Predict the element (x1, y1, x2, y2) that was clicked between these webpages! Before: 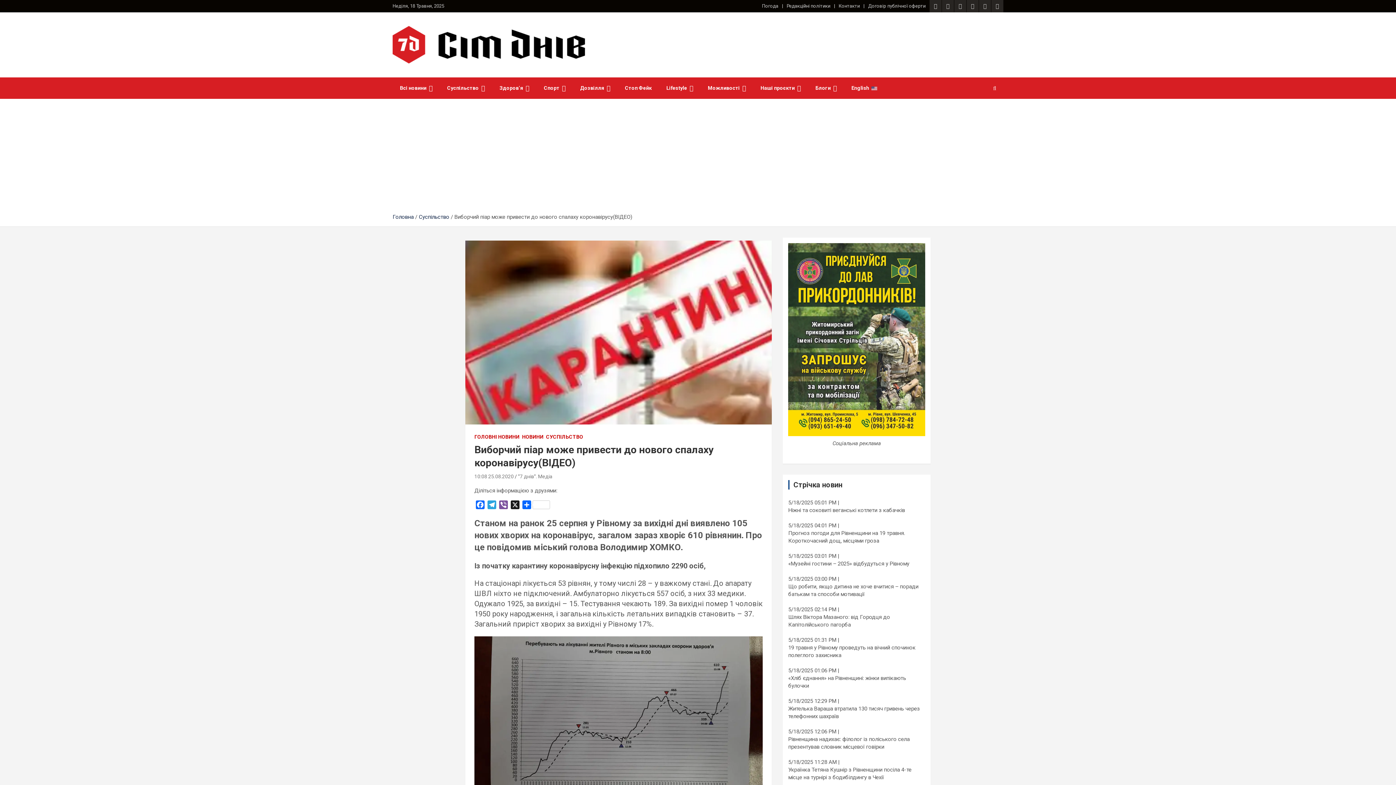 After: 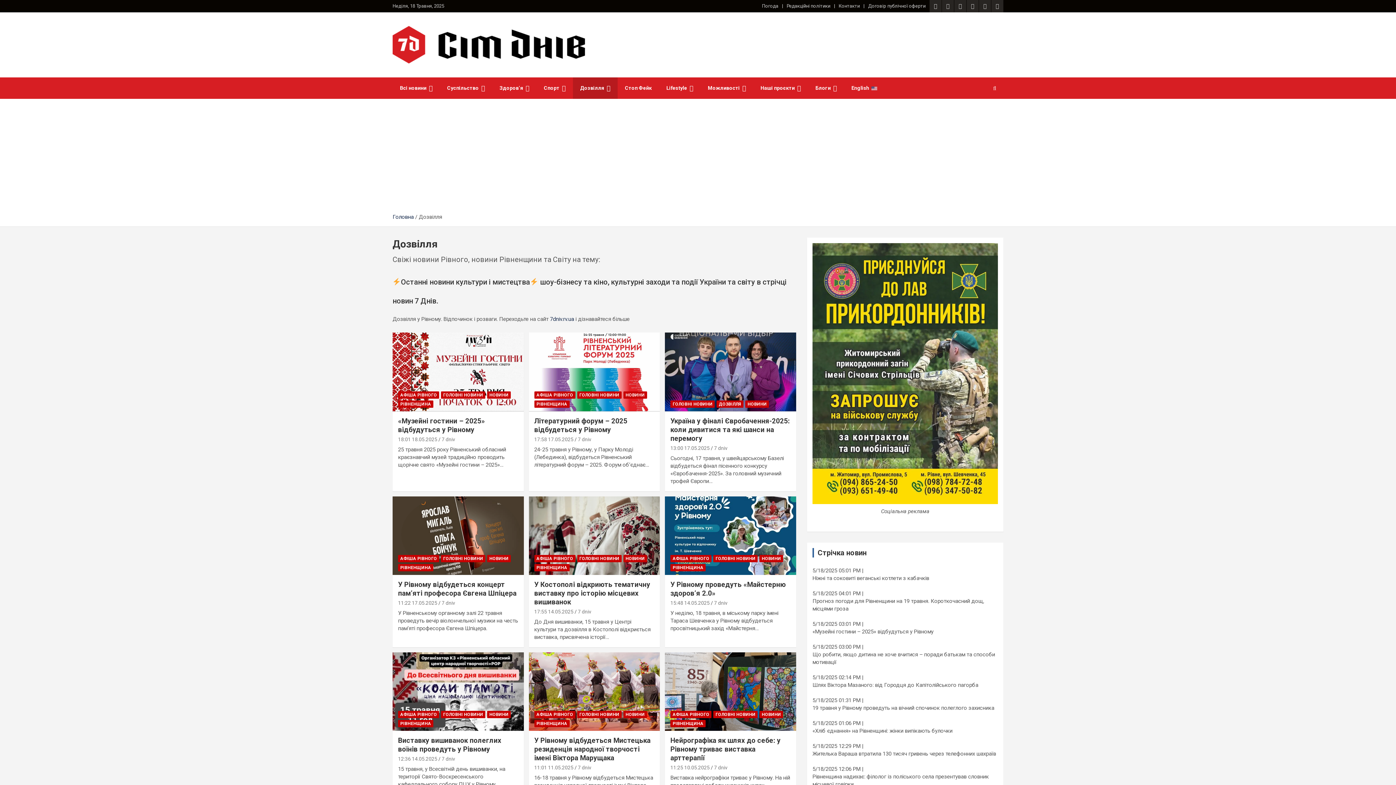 Action: bbox: (573, 77, 617, 99) label: Дозвілля